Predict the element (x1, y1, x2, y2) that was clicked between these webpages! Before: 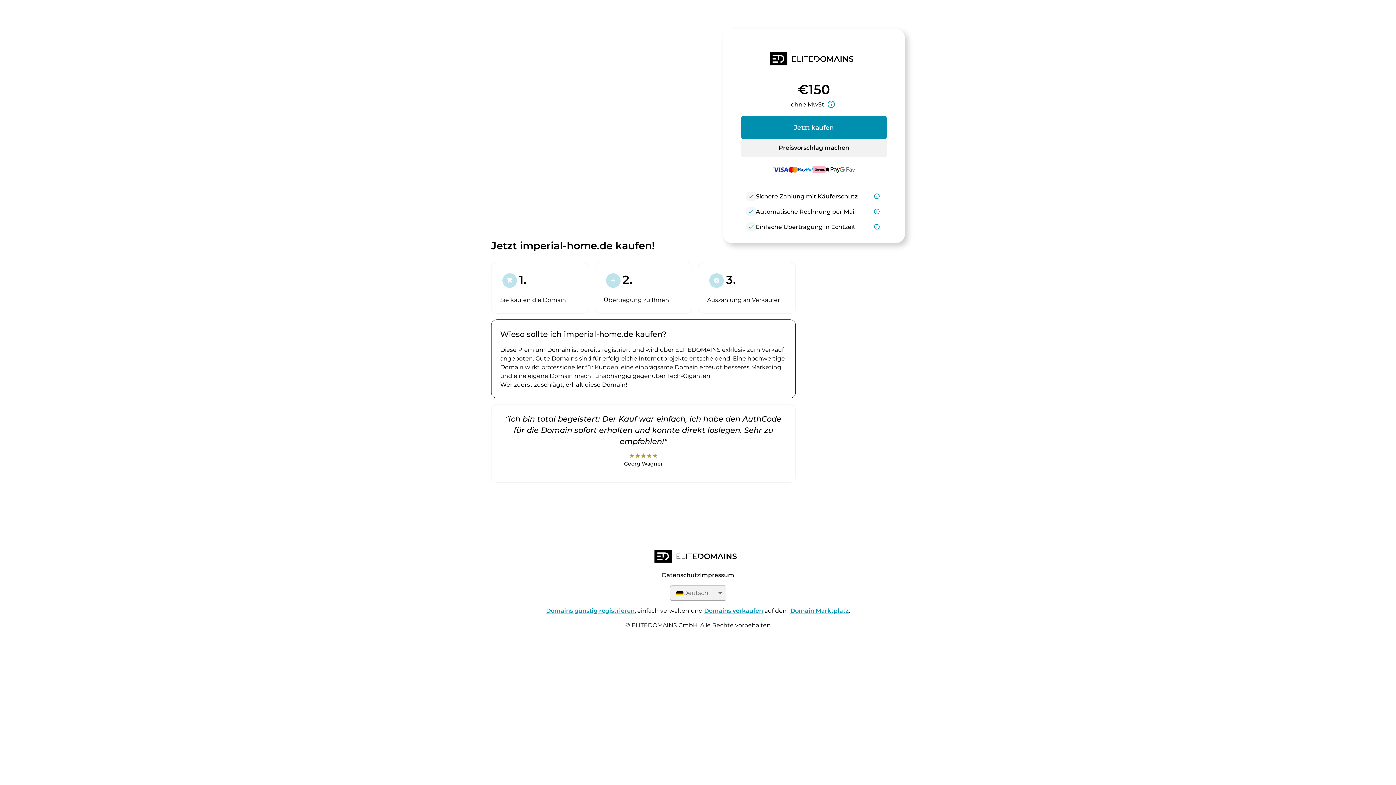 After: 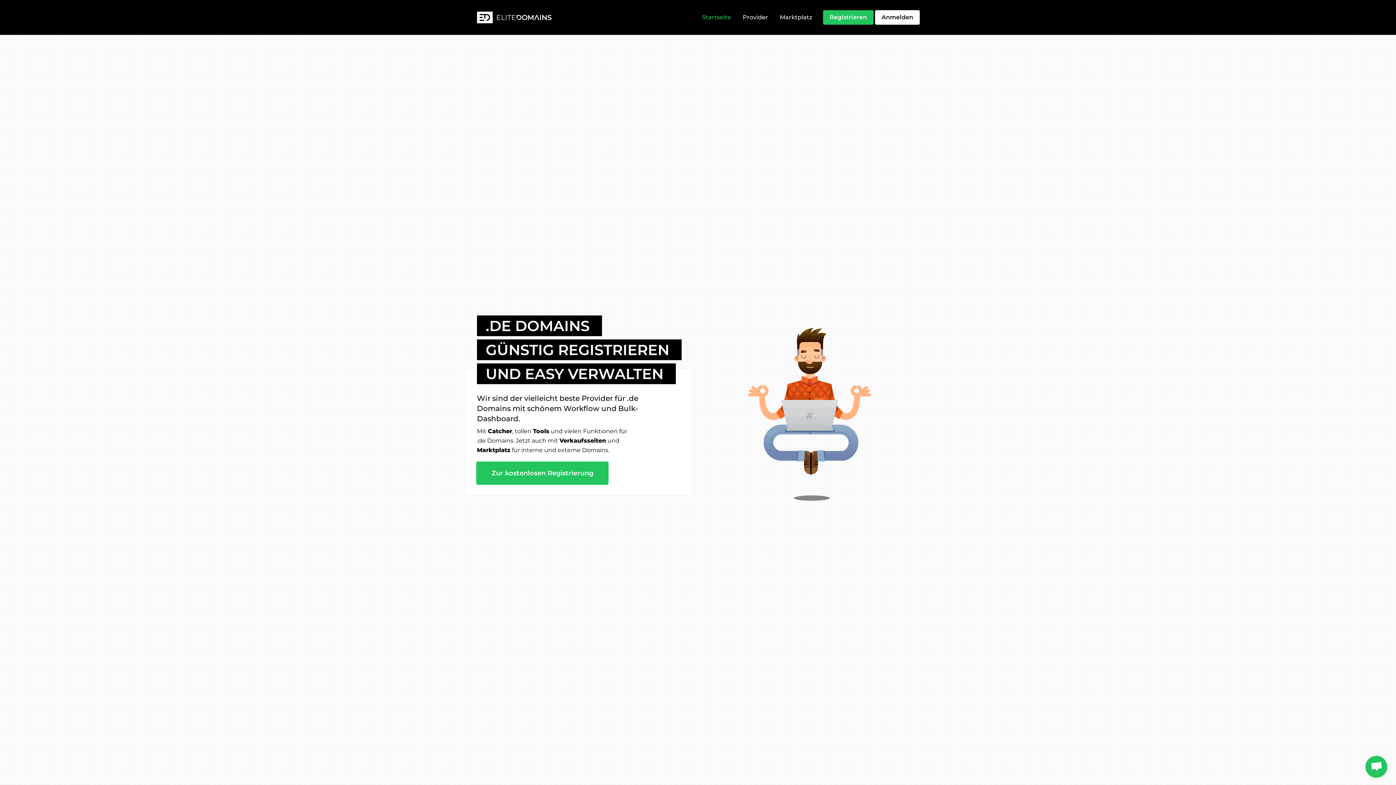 Action: bbox: (654, 550, 741, 565)